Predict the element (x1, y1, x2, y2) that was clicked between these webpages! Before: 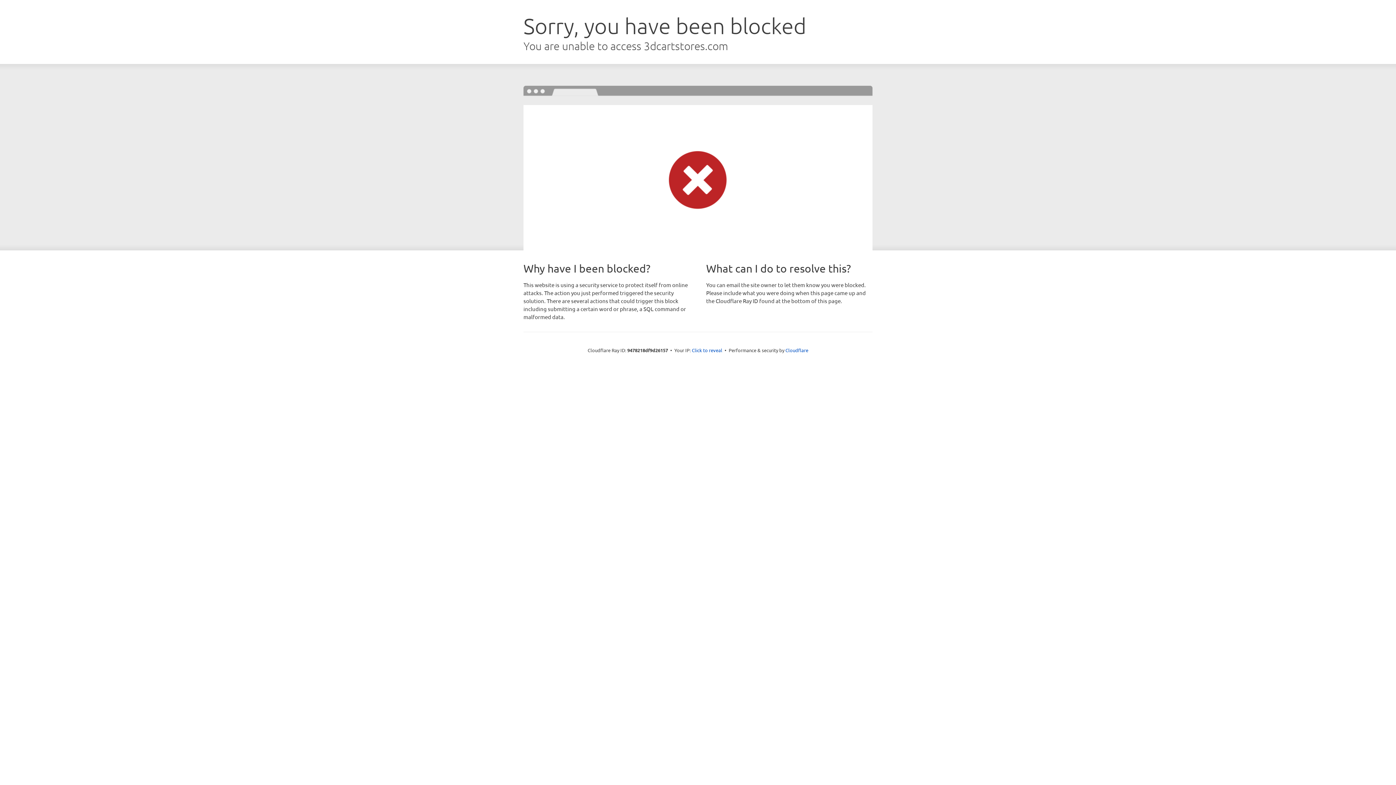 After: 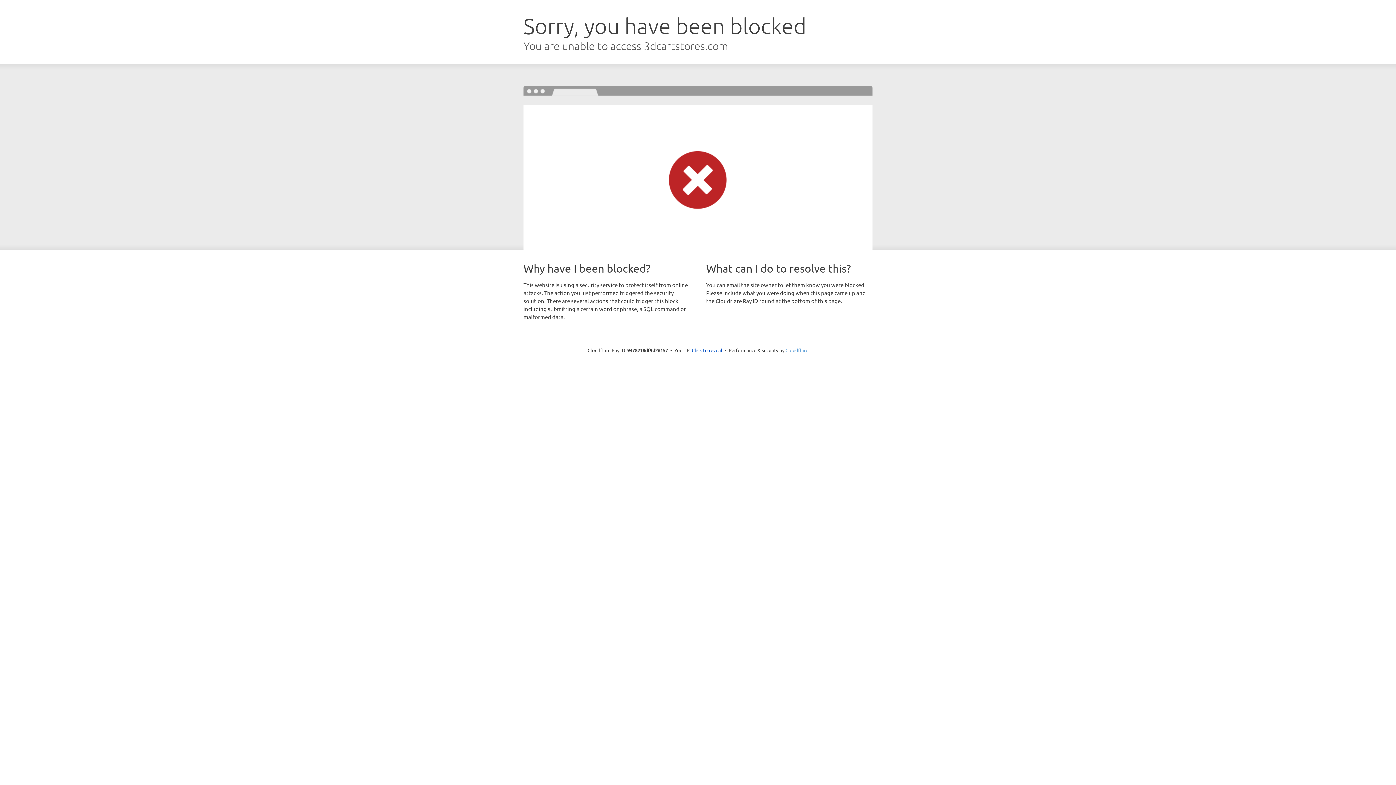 Action: label: Cloudflare bbox: (785, 347, 808, 353)